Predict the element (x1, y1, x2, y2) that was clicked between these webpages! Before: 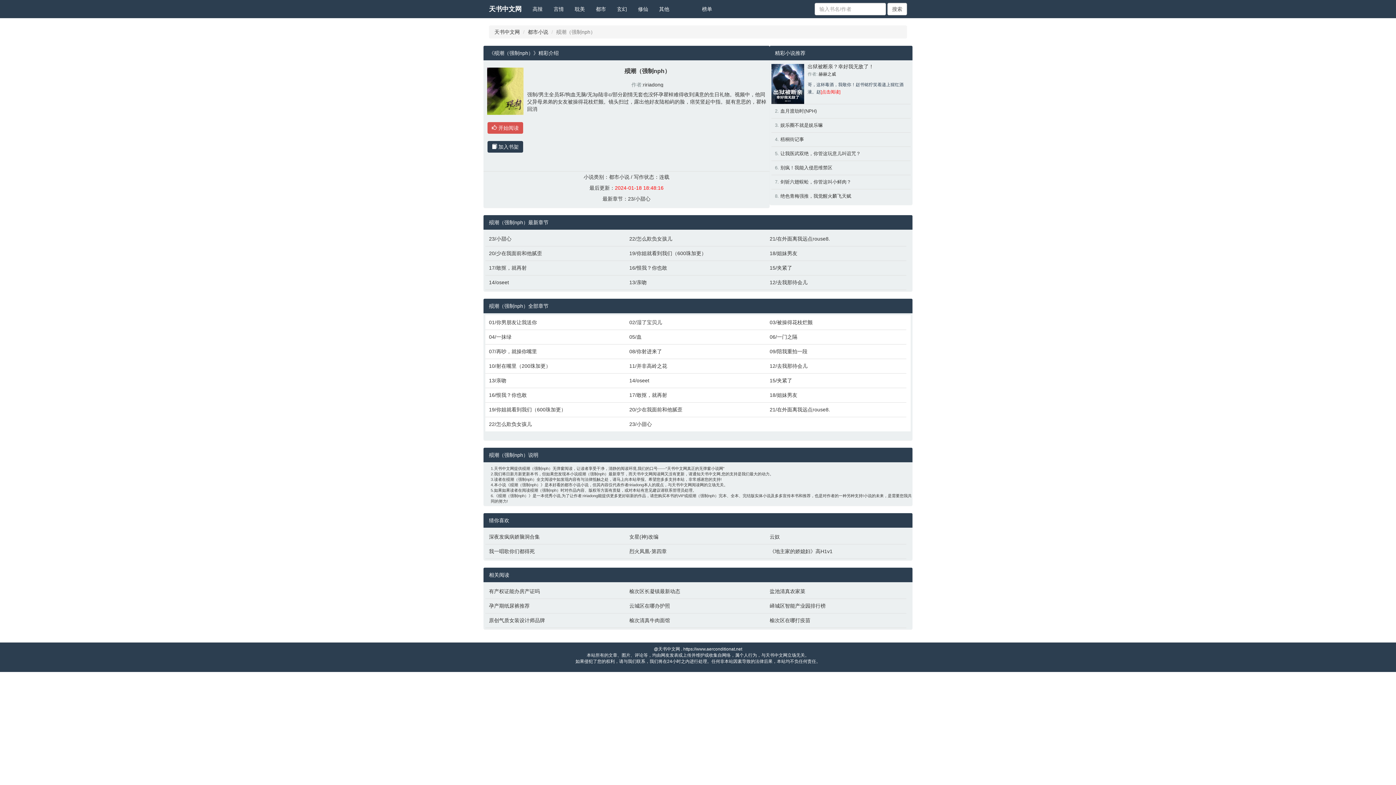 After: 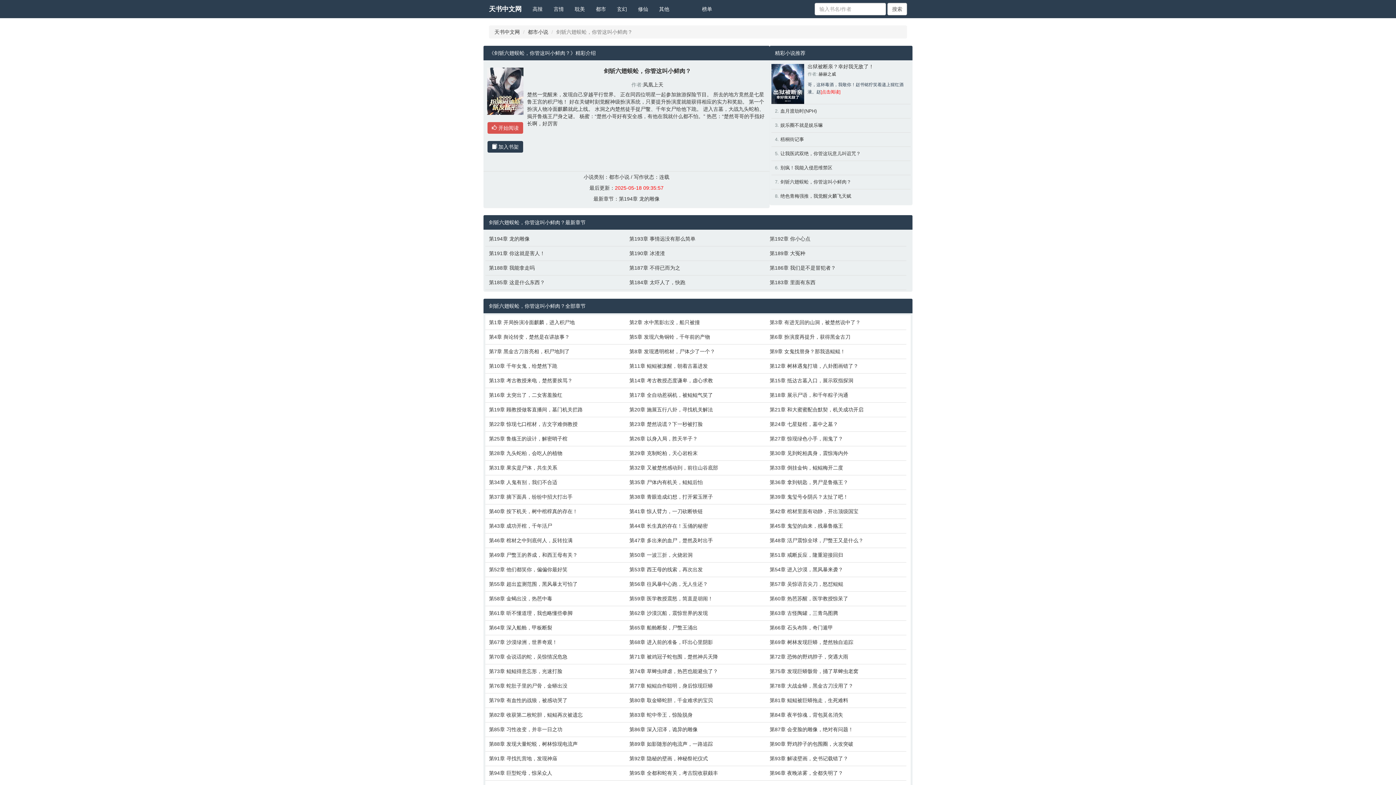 Action: bbox: (780, 179, 851, 184) label: 剑斩六翅蜈蚣，你管这叫小鲜肉？